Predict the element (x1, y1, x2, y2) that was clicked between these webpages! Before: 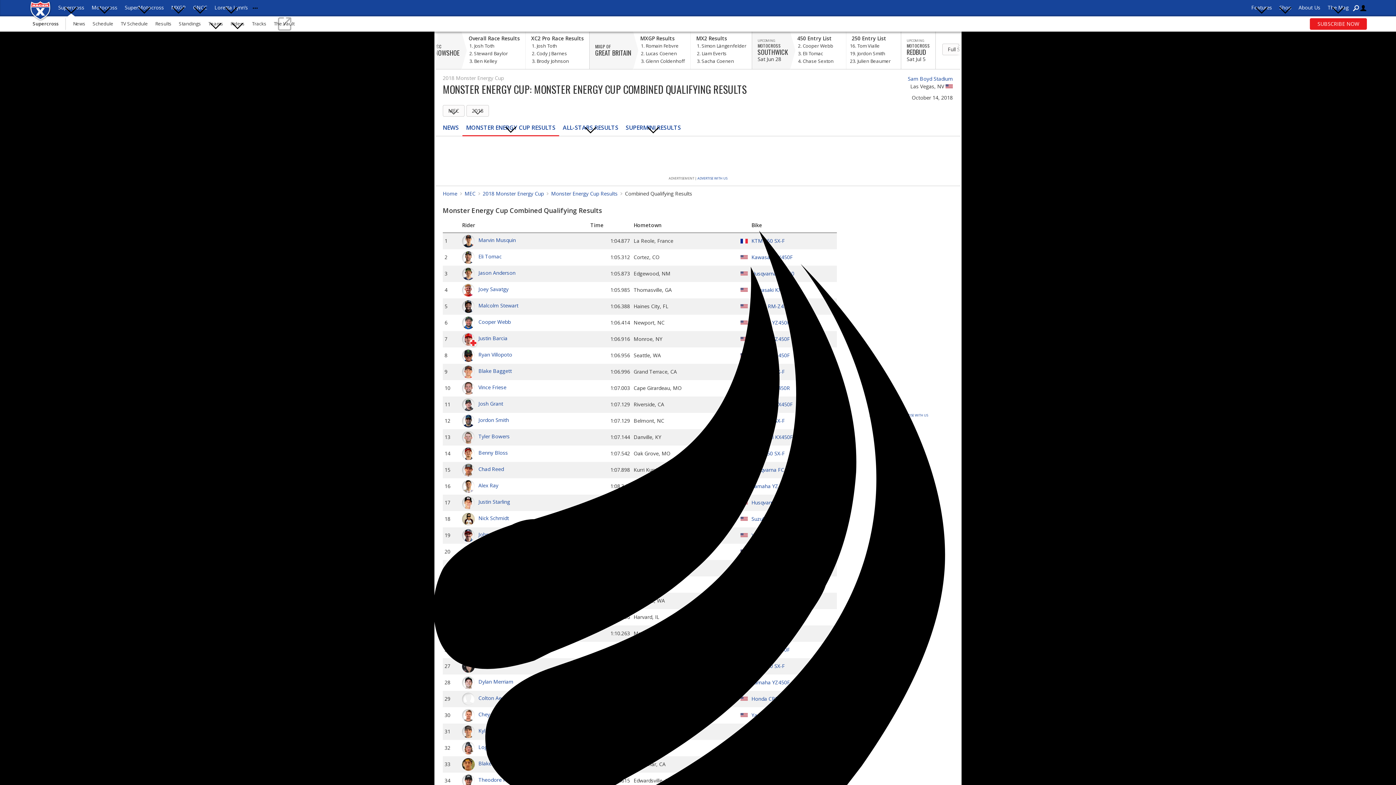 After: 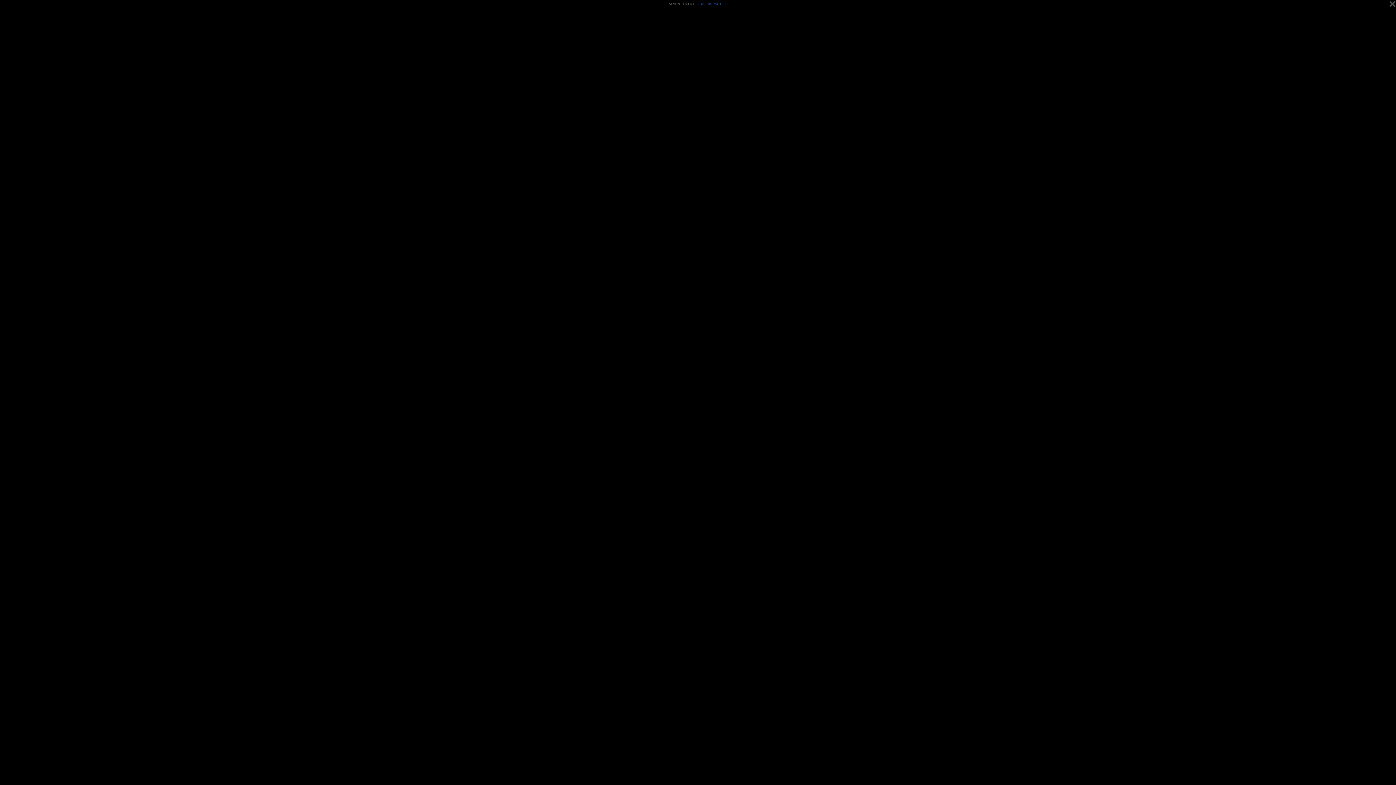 Action: bbox: (29, 16, 52, 23)